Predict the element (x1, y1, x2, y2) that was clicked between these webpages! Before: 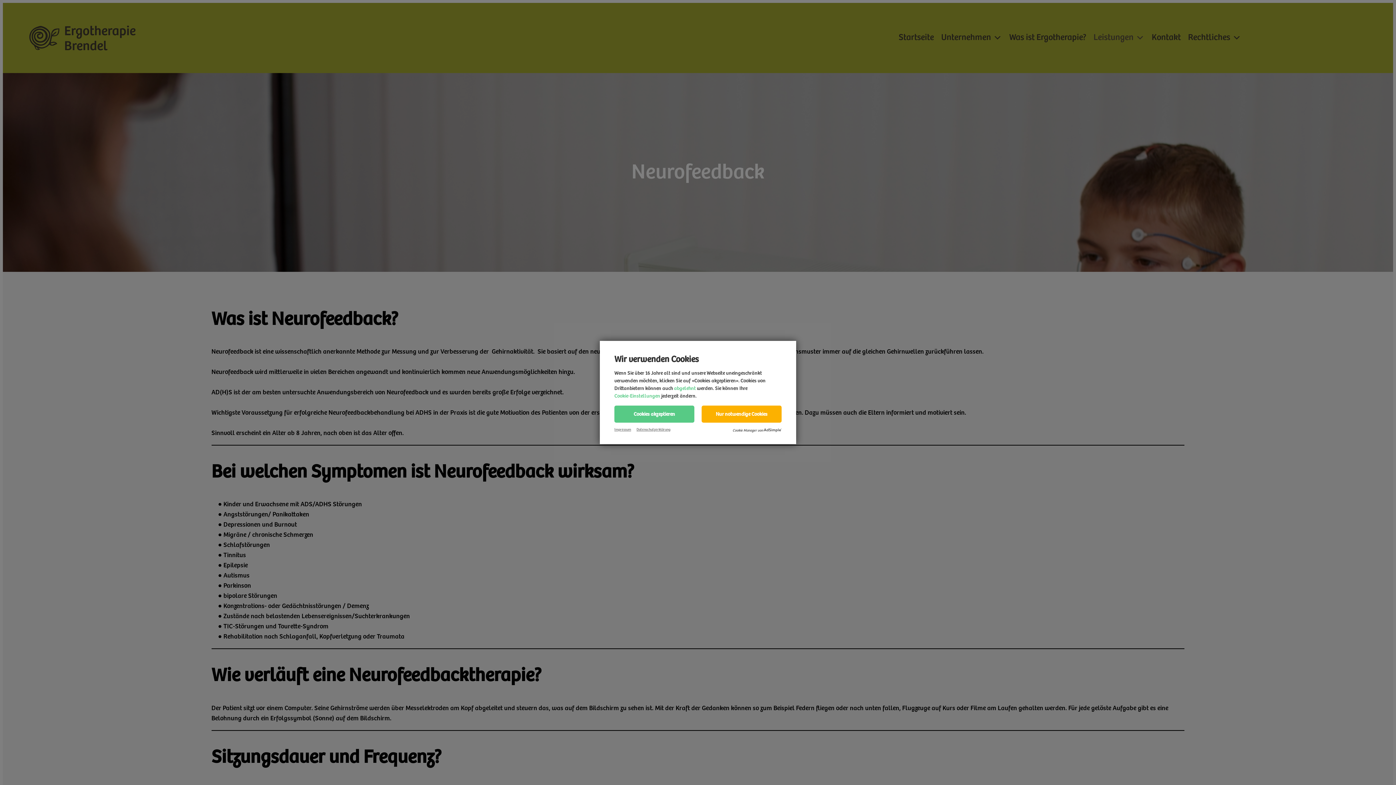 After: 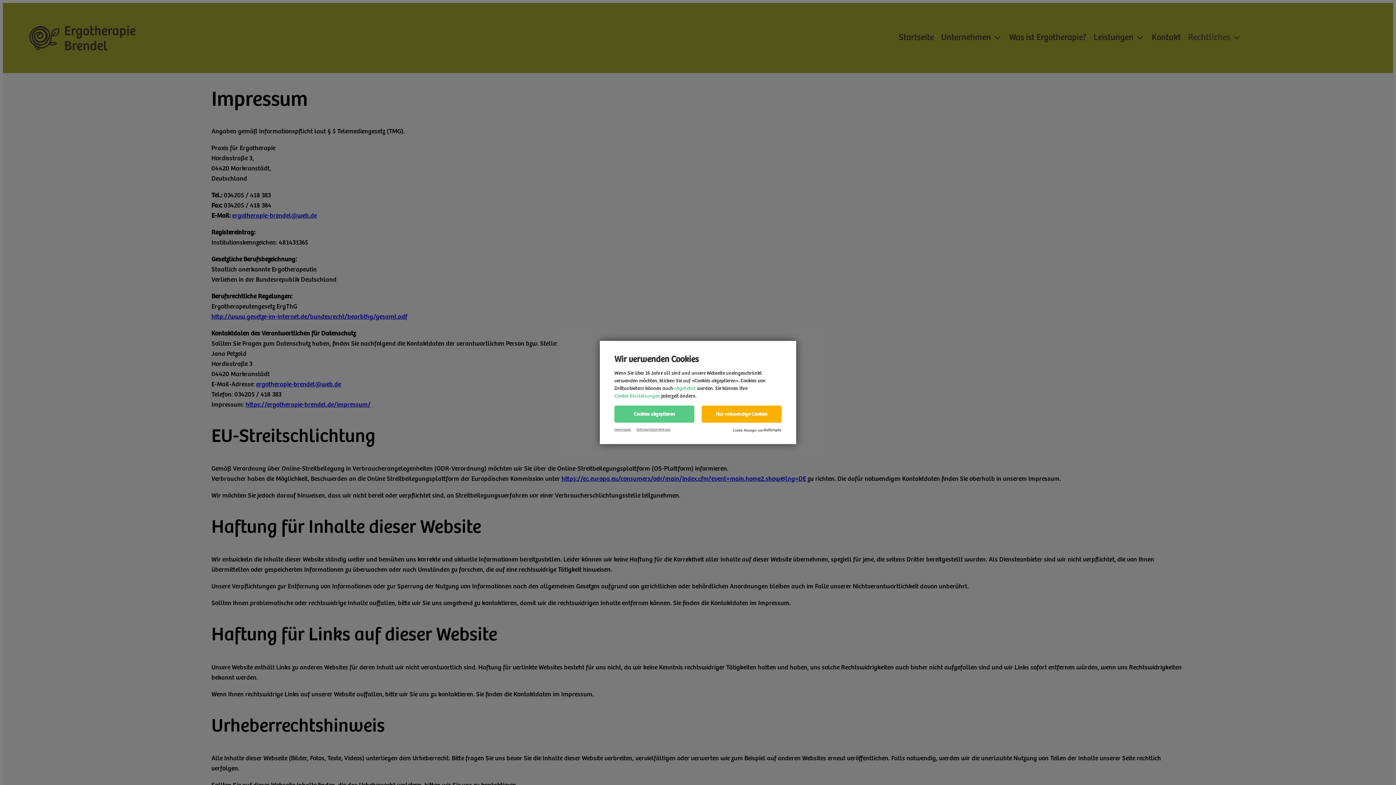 Action: label: Impressum bbox: (614, 428, 631, 432)